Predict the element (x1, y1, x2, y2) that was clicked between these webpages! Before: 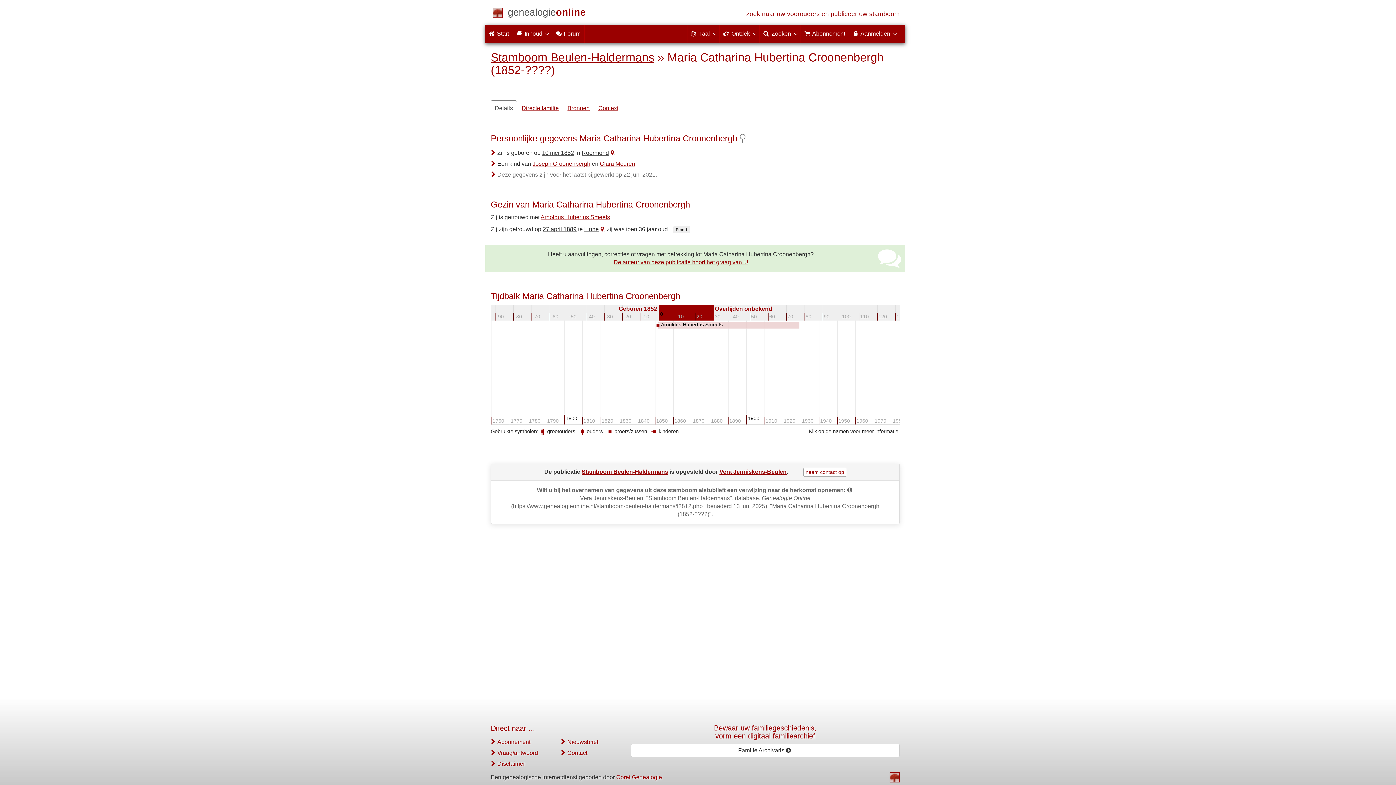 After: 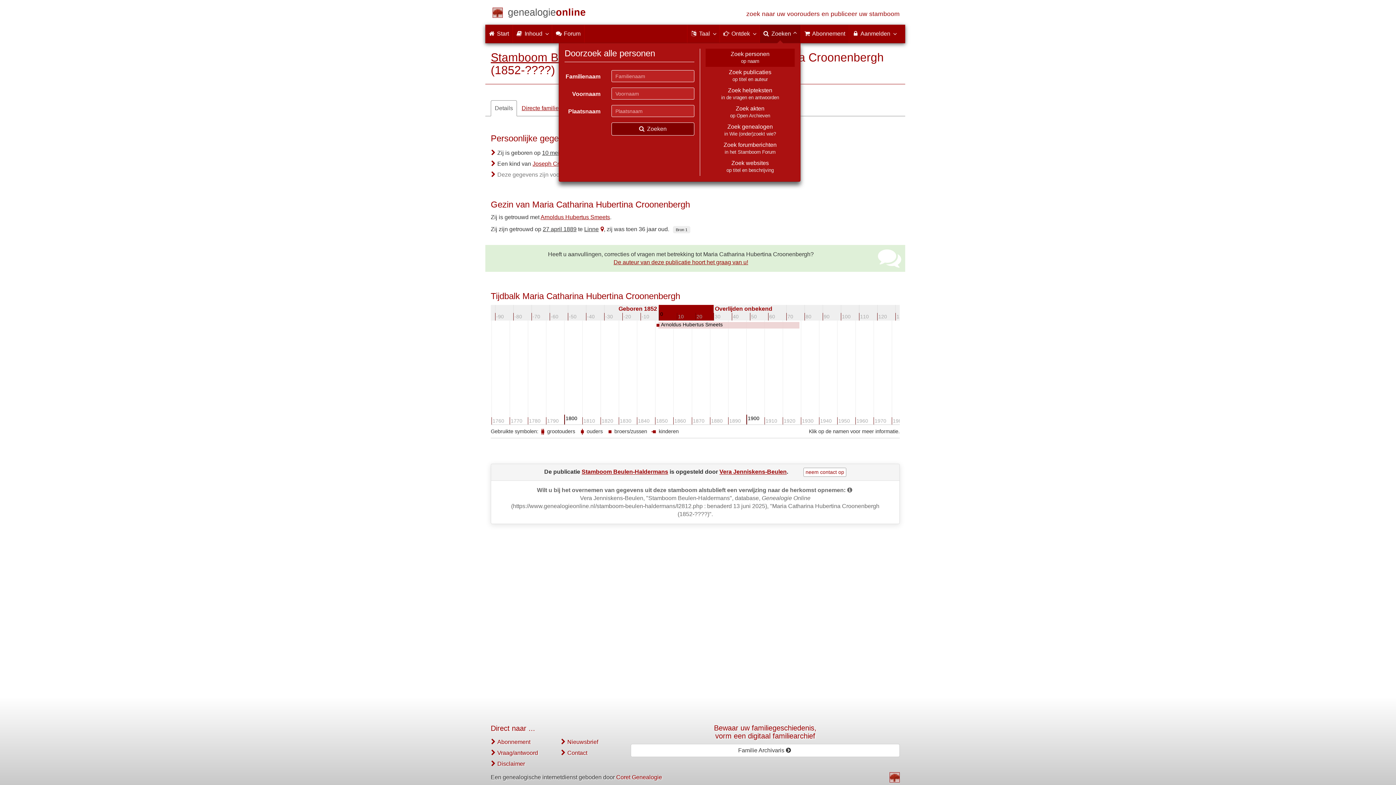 Action: label:  Zoeken bbox: (760, 24, 800, 42)